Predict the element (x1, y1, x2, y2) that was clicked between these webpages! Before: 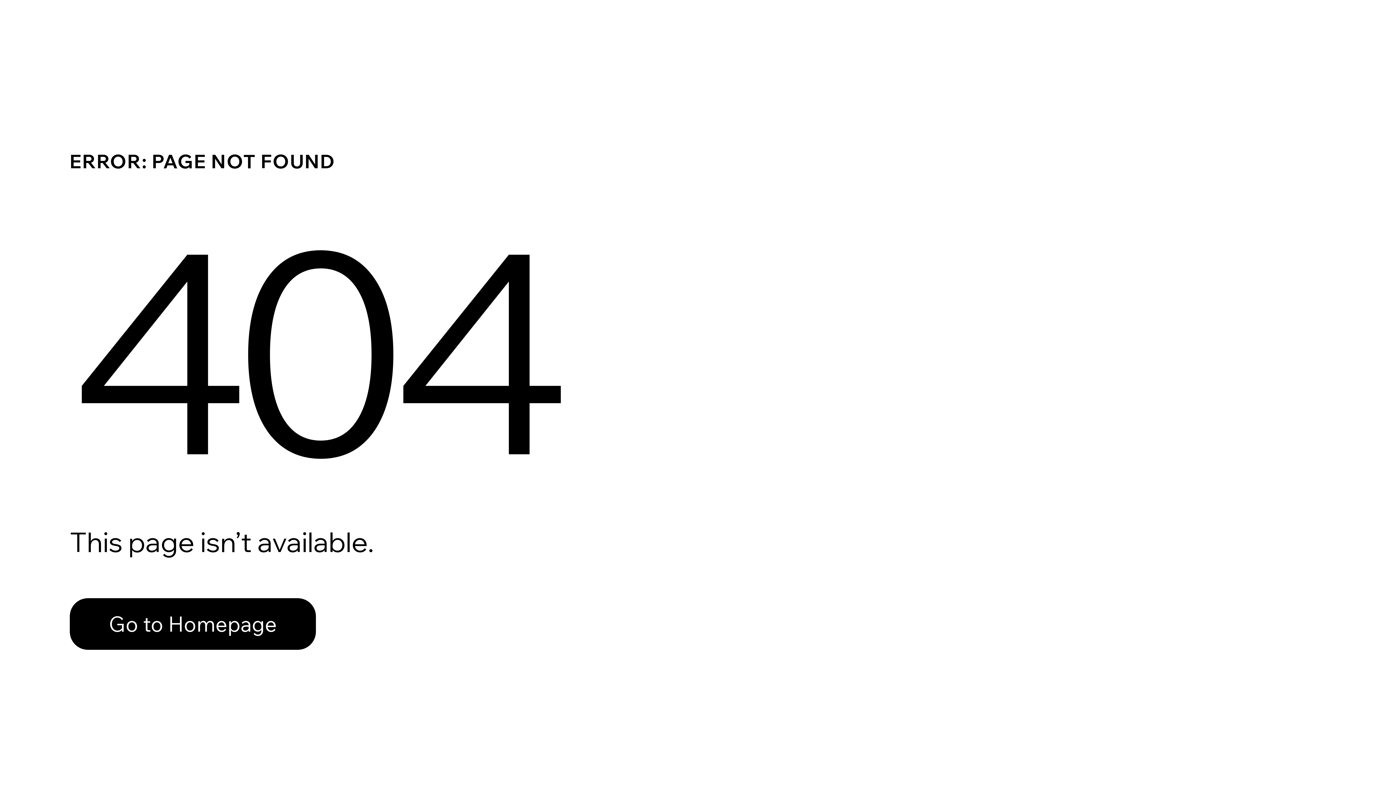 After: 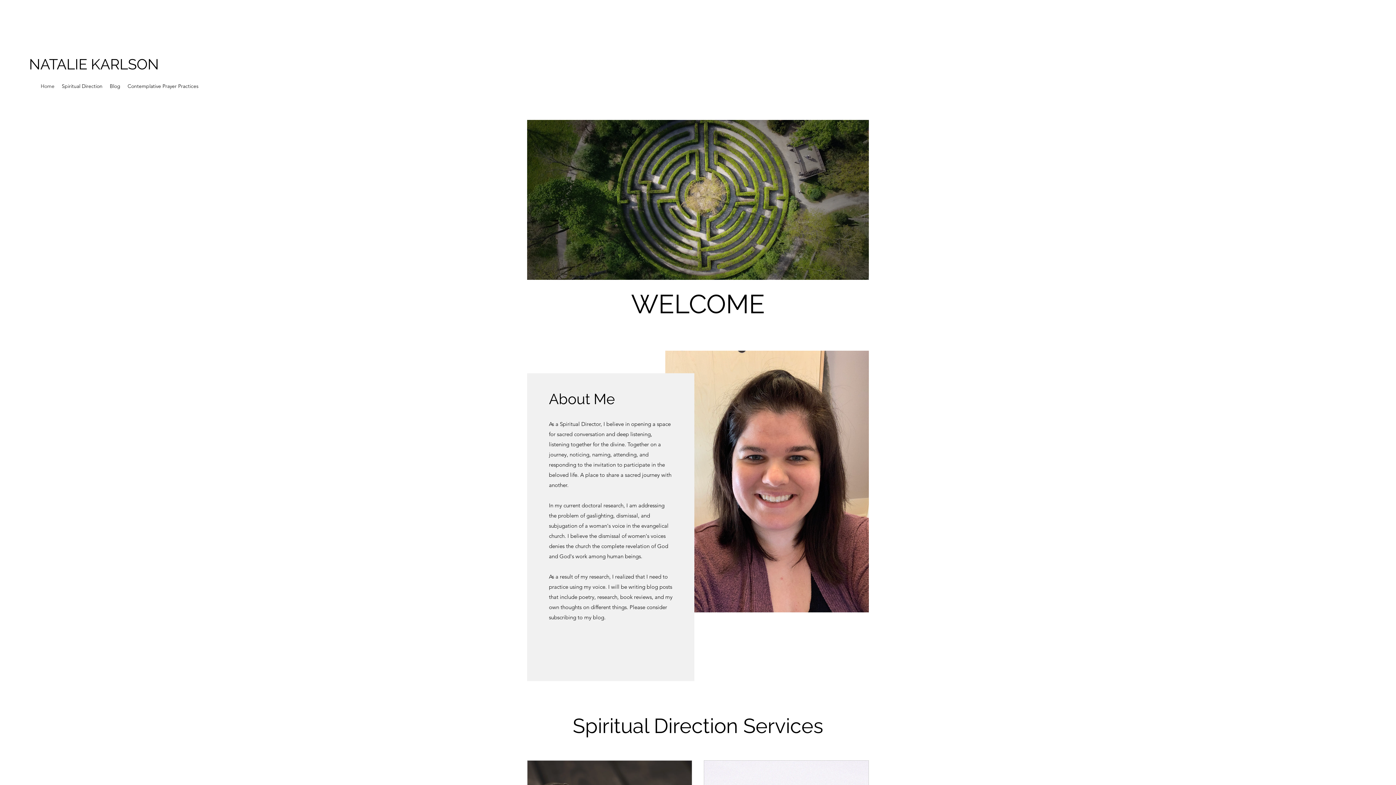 Action: label: Go to Homepage bbox: (69, 598, 316, 650)